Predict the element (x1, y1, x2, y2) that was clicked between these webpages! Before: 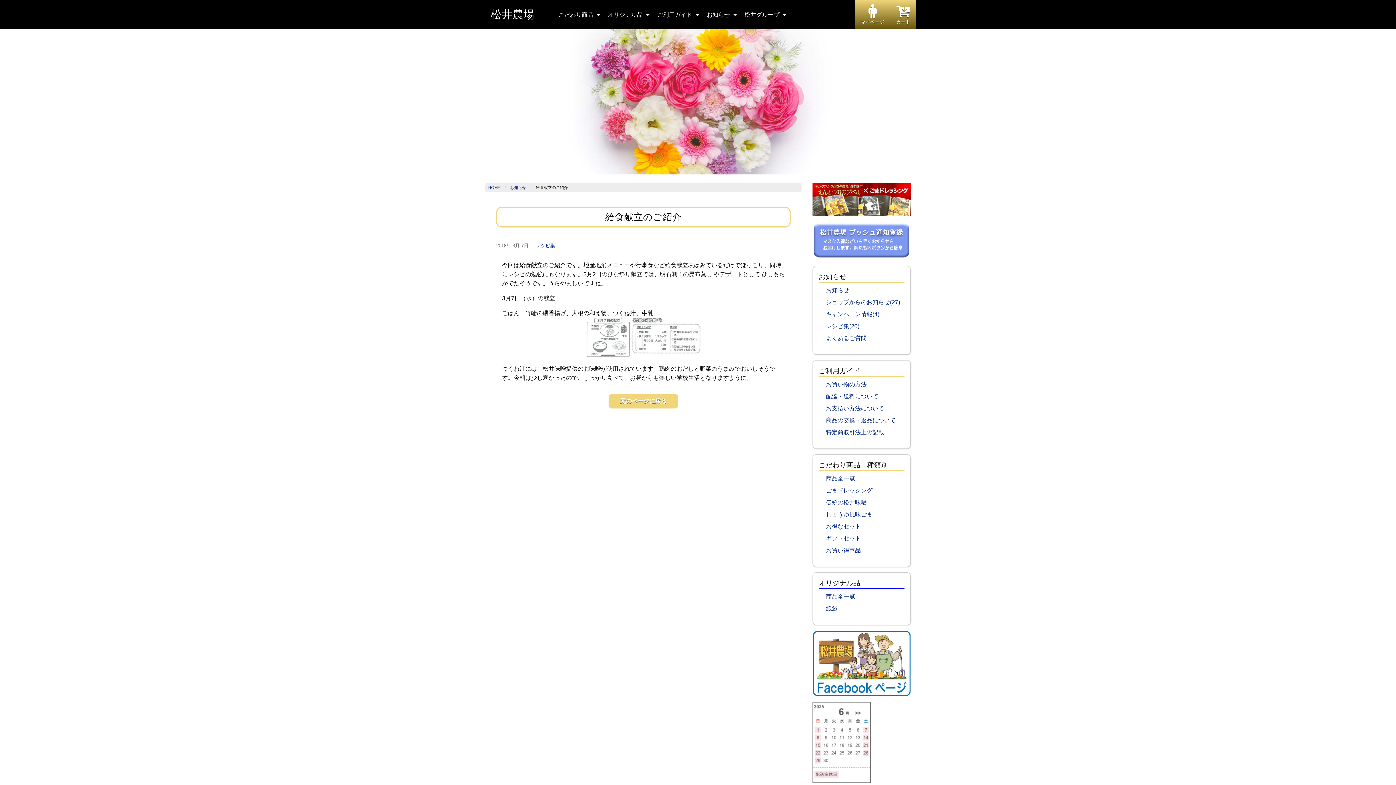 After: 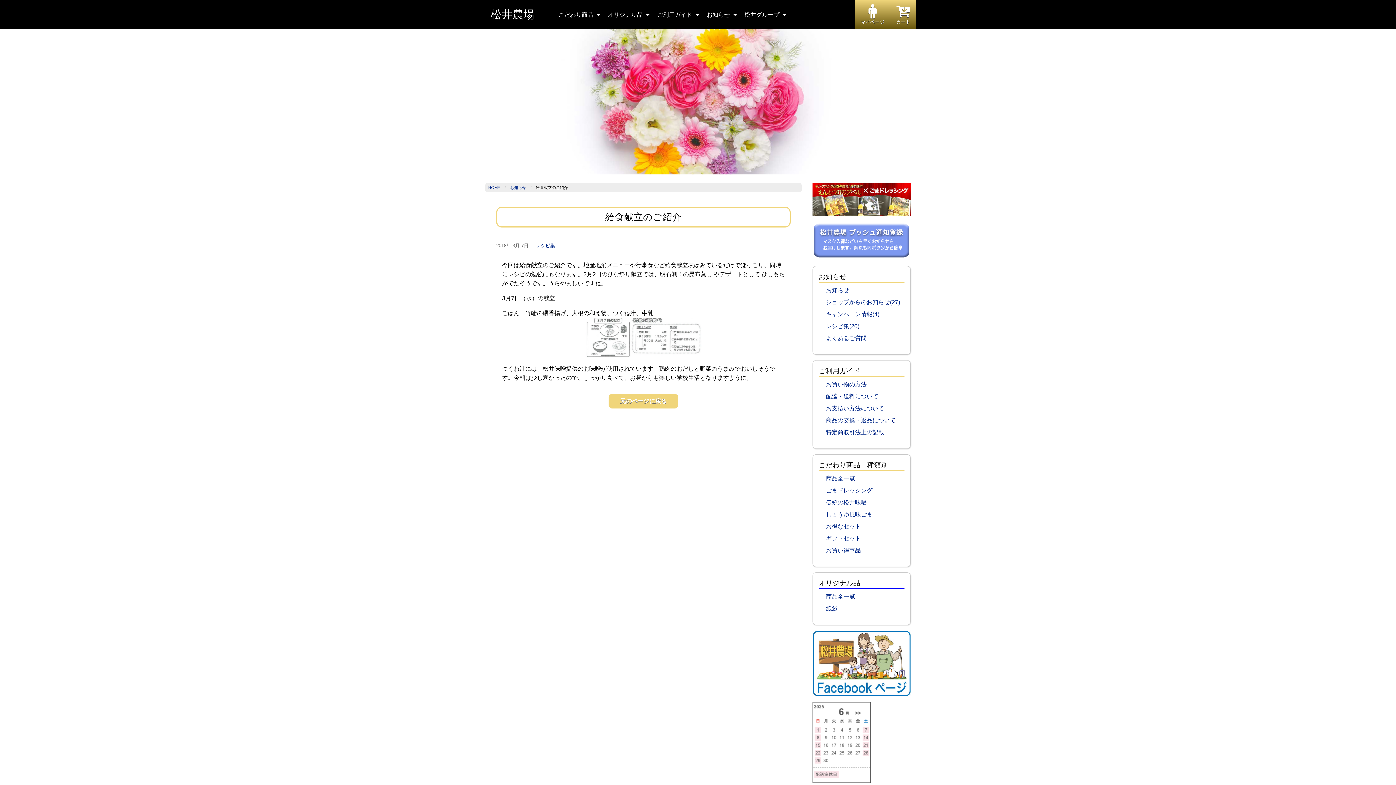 Action: bbox: (812, 630, 910, 696)